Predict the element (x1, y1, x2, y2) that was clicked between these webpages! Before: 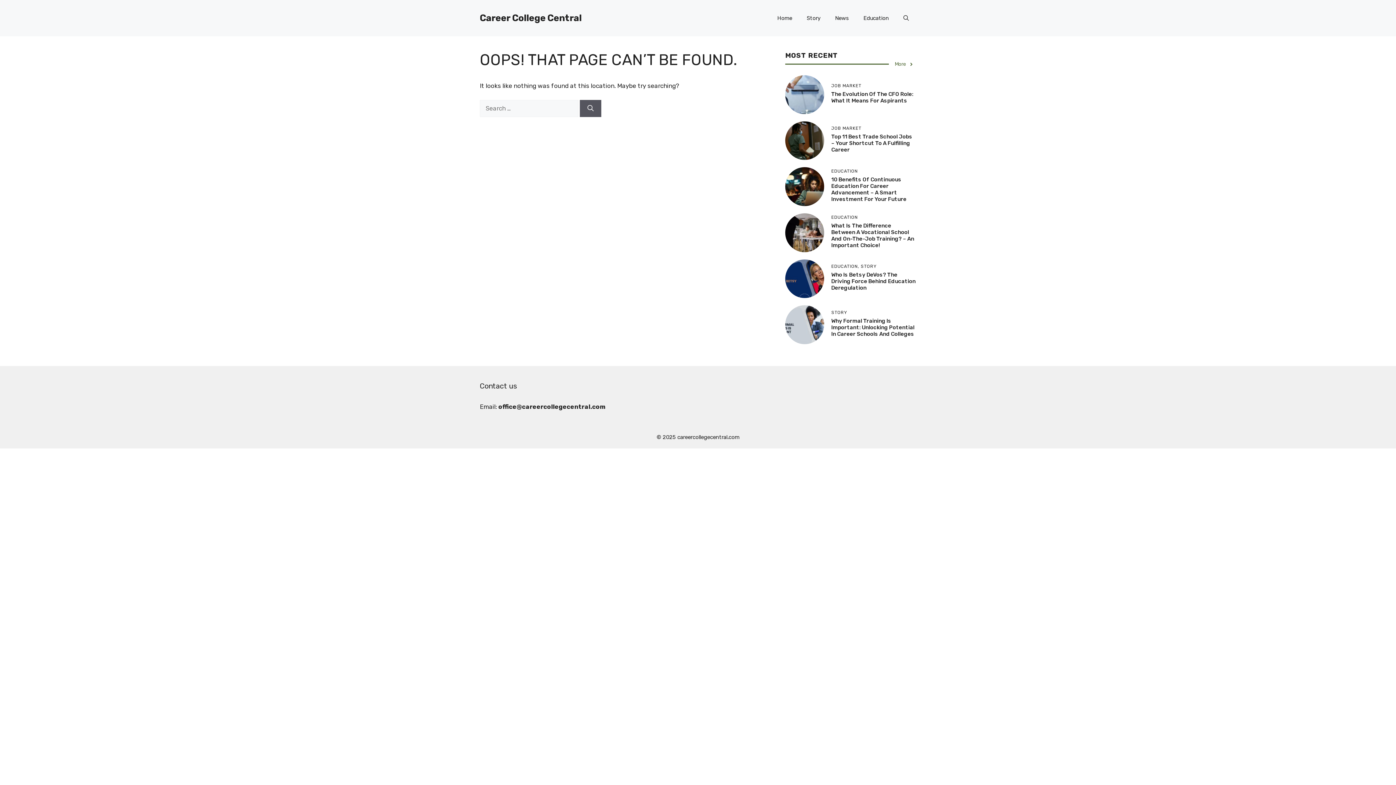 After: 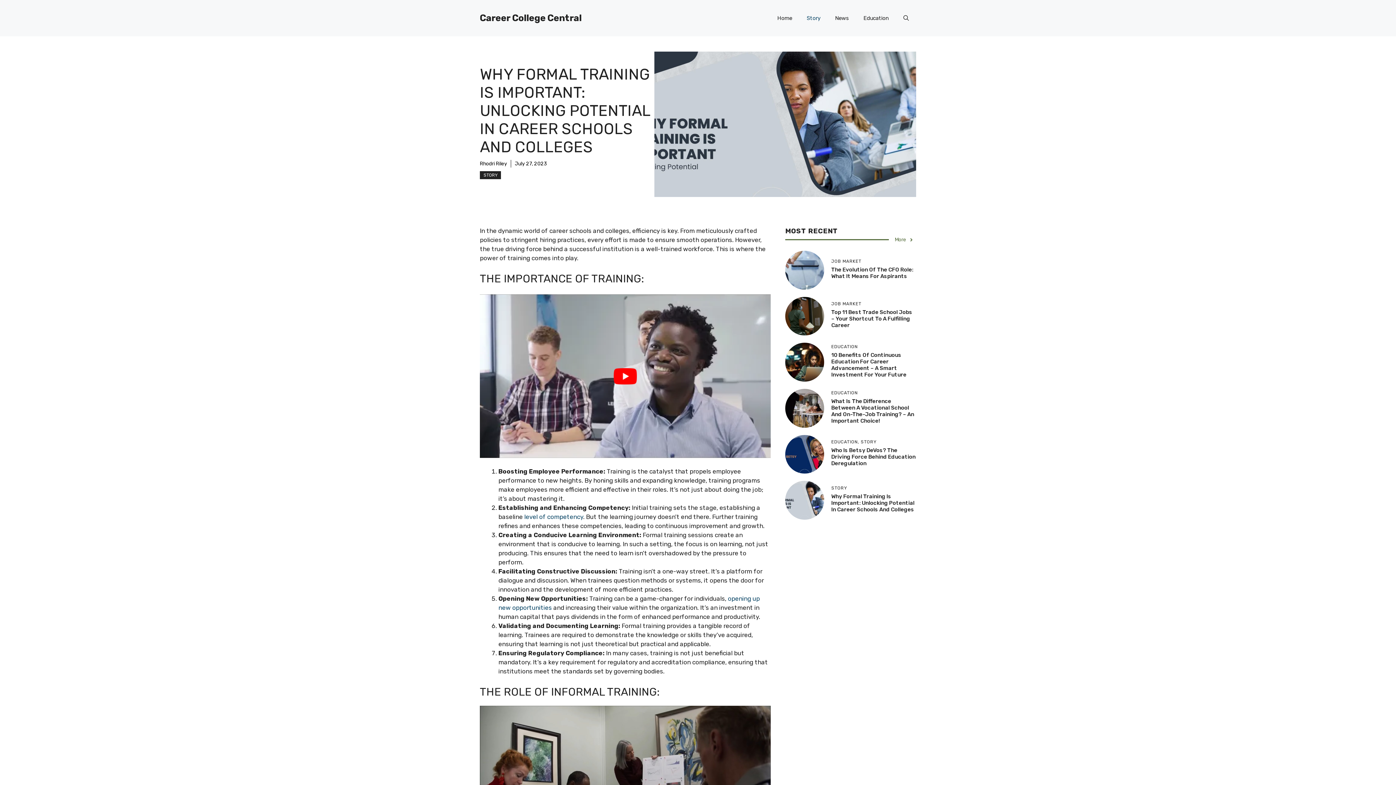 Action: bbox: (785, 320, 824, 327)